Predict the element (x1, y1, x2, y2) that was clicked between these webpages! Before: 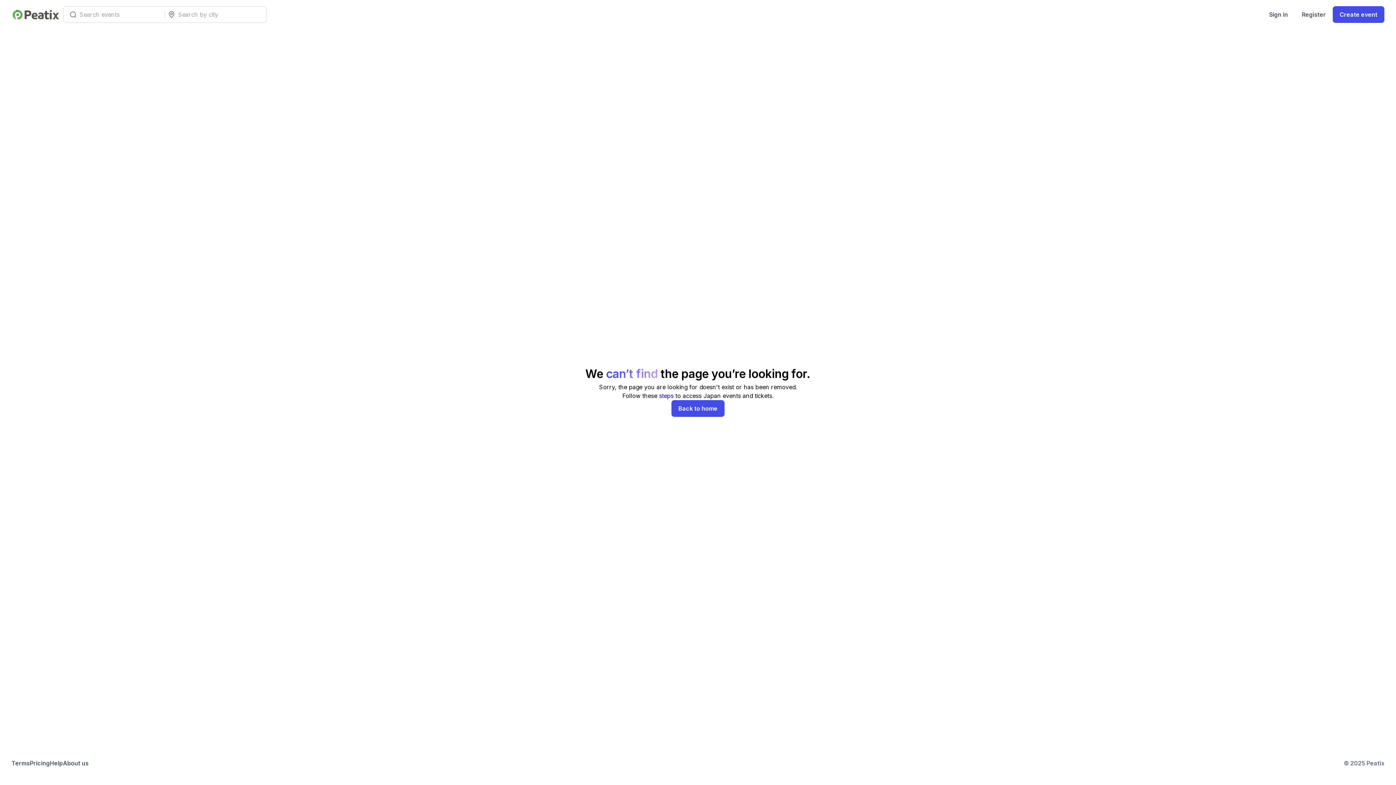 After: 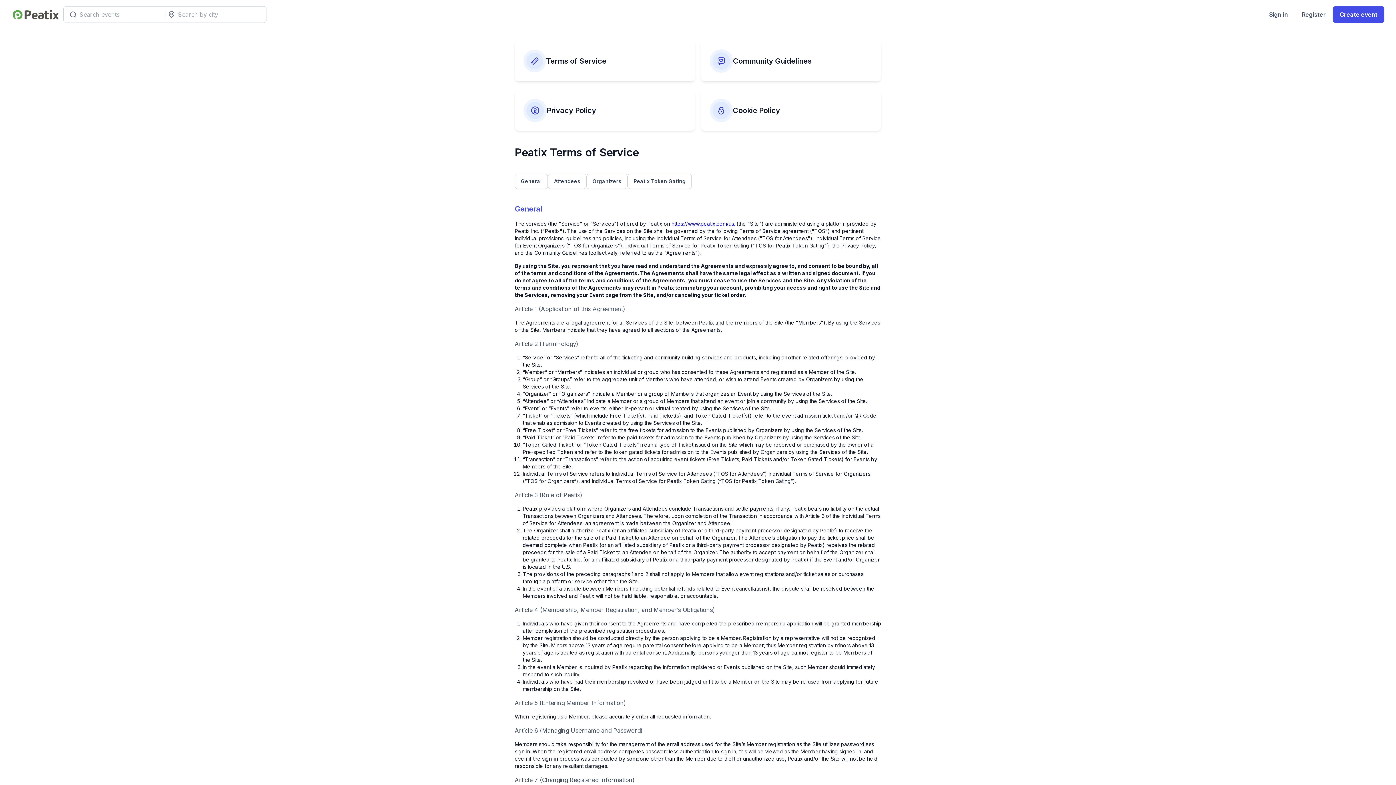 Action: label: Terms bbox: (11, 759, 29, 768)